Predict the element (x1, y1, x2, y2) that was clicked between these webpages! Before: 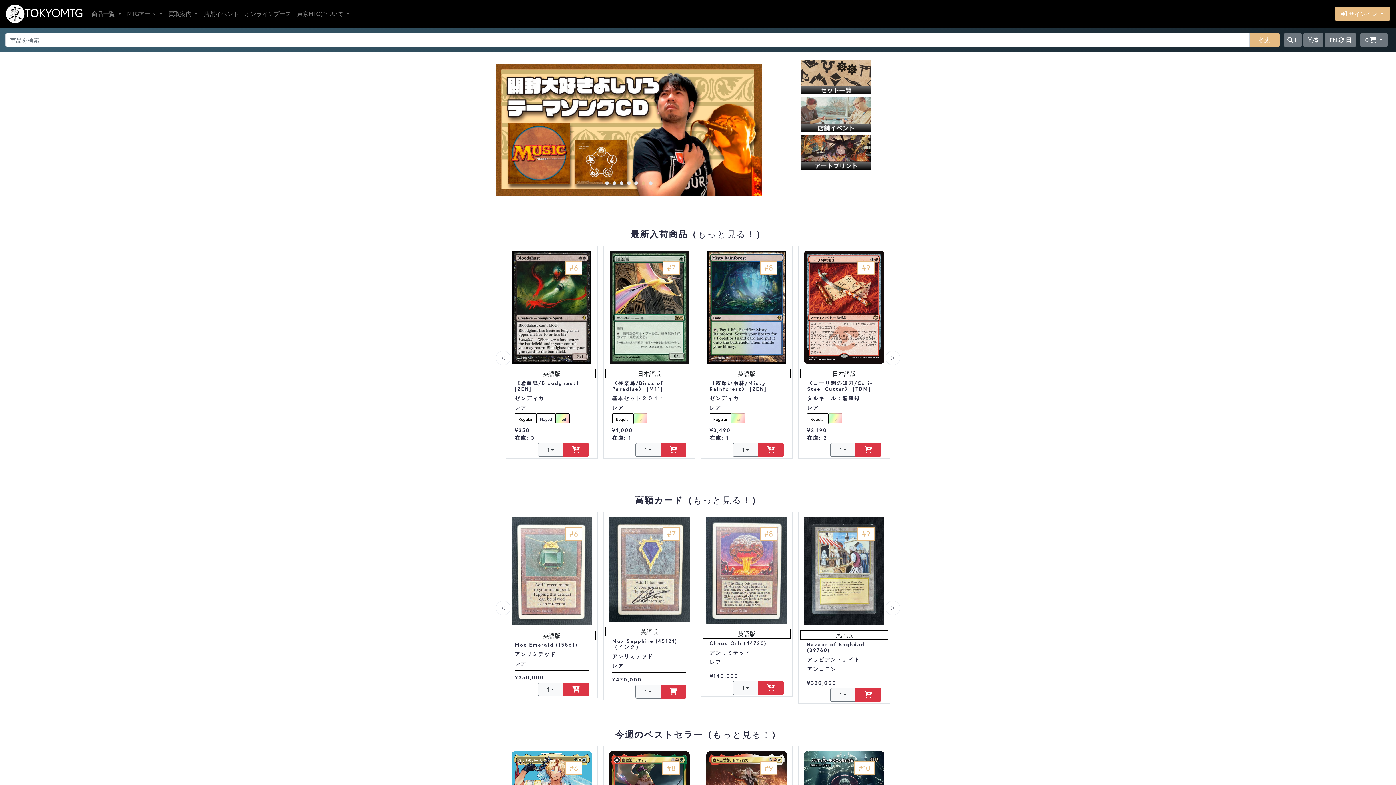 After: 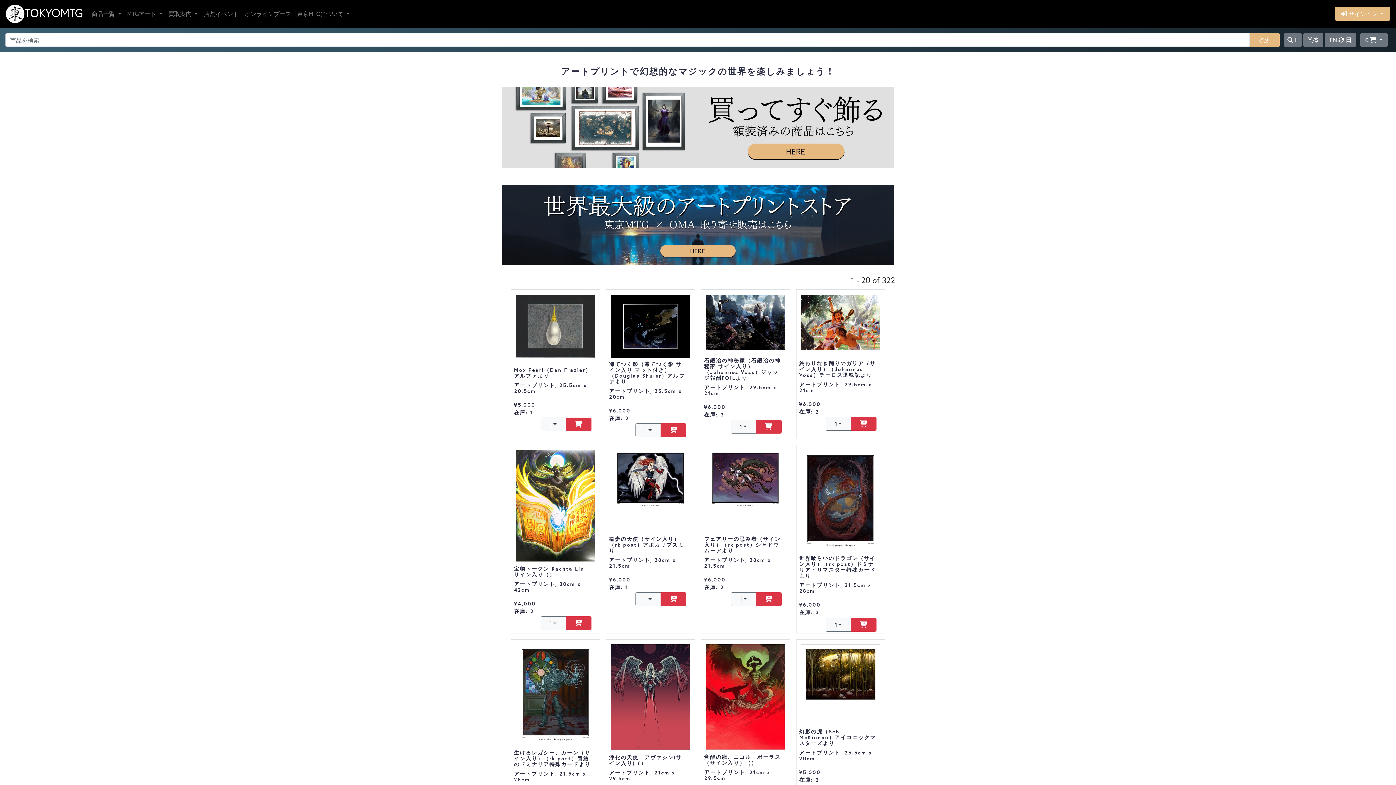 Action: bbox: (800, 133, 872, 171)